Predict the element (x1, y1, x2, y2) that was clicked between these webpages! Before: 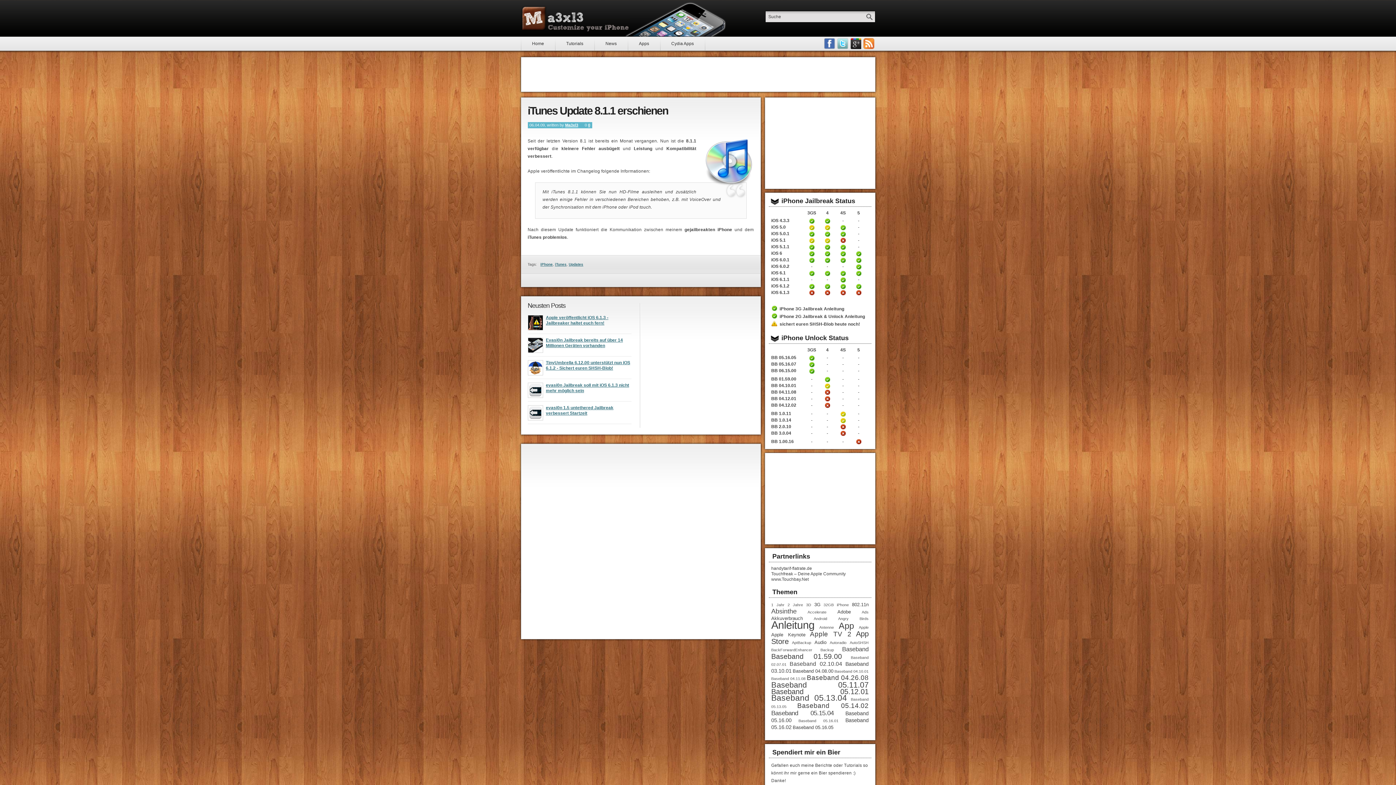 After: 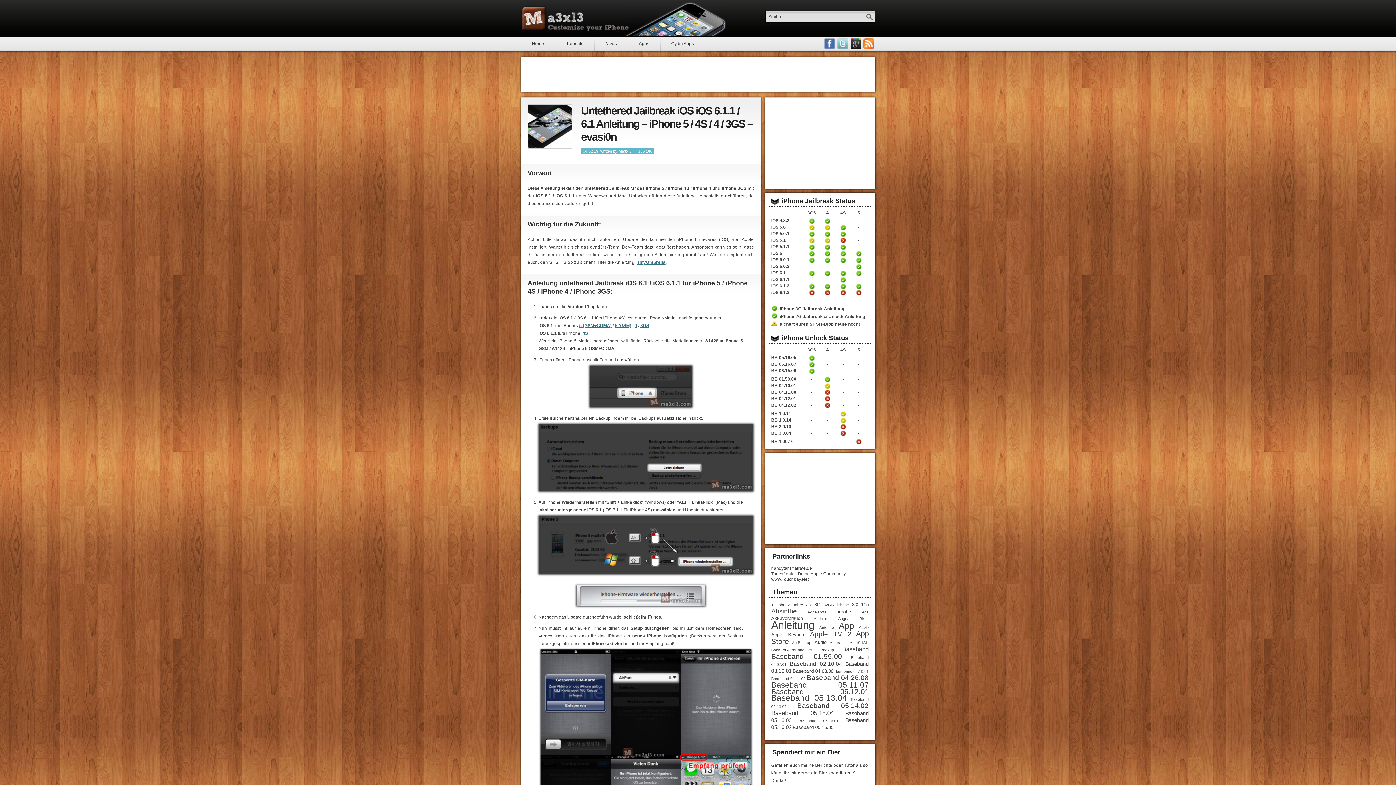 Action: label: iPhone 3GS untethered Jailbreak iOS 6.0.1 Anleitung bbox: (809, 257, 814, 263)